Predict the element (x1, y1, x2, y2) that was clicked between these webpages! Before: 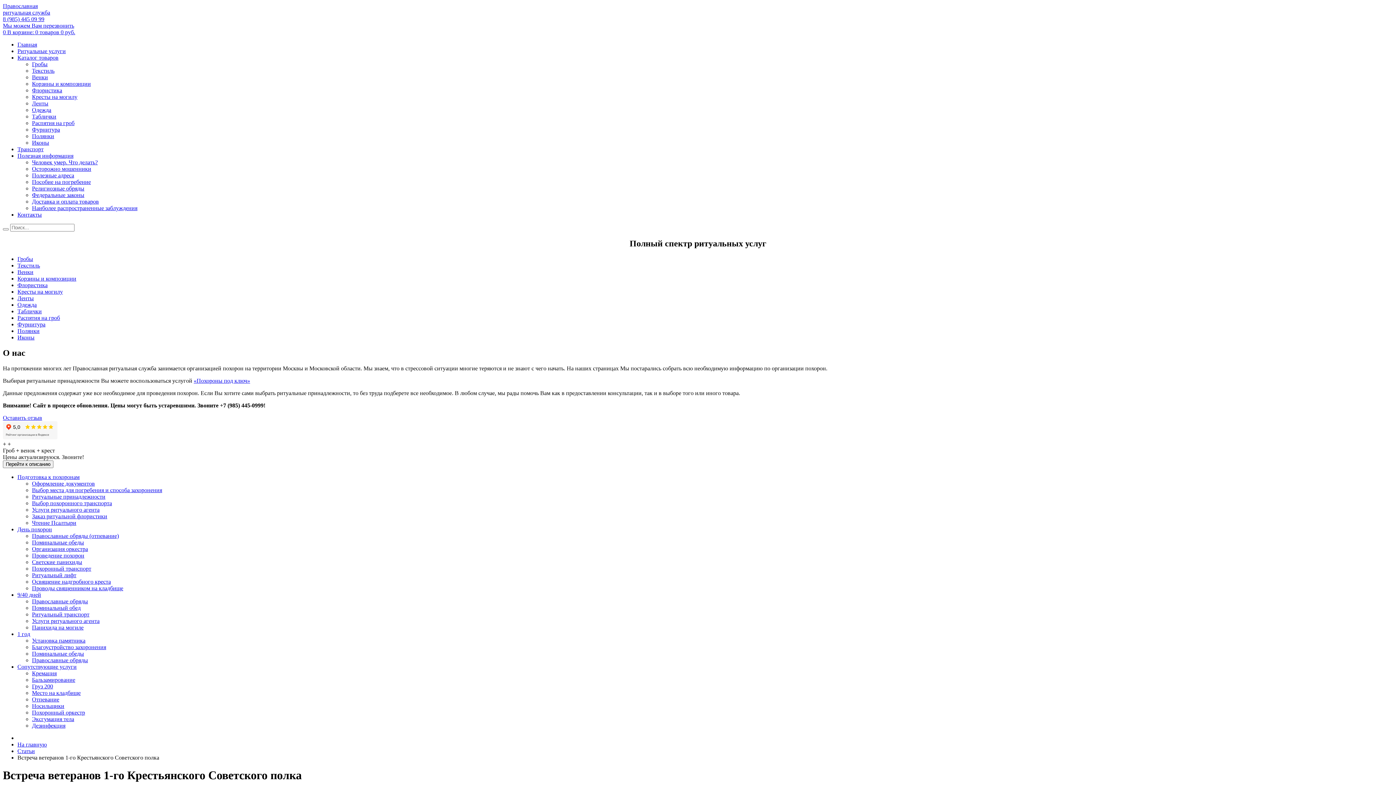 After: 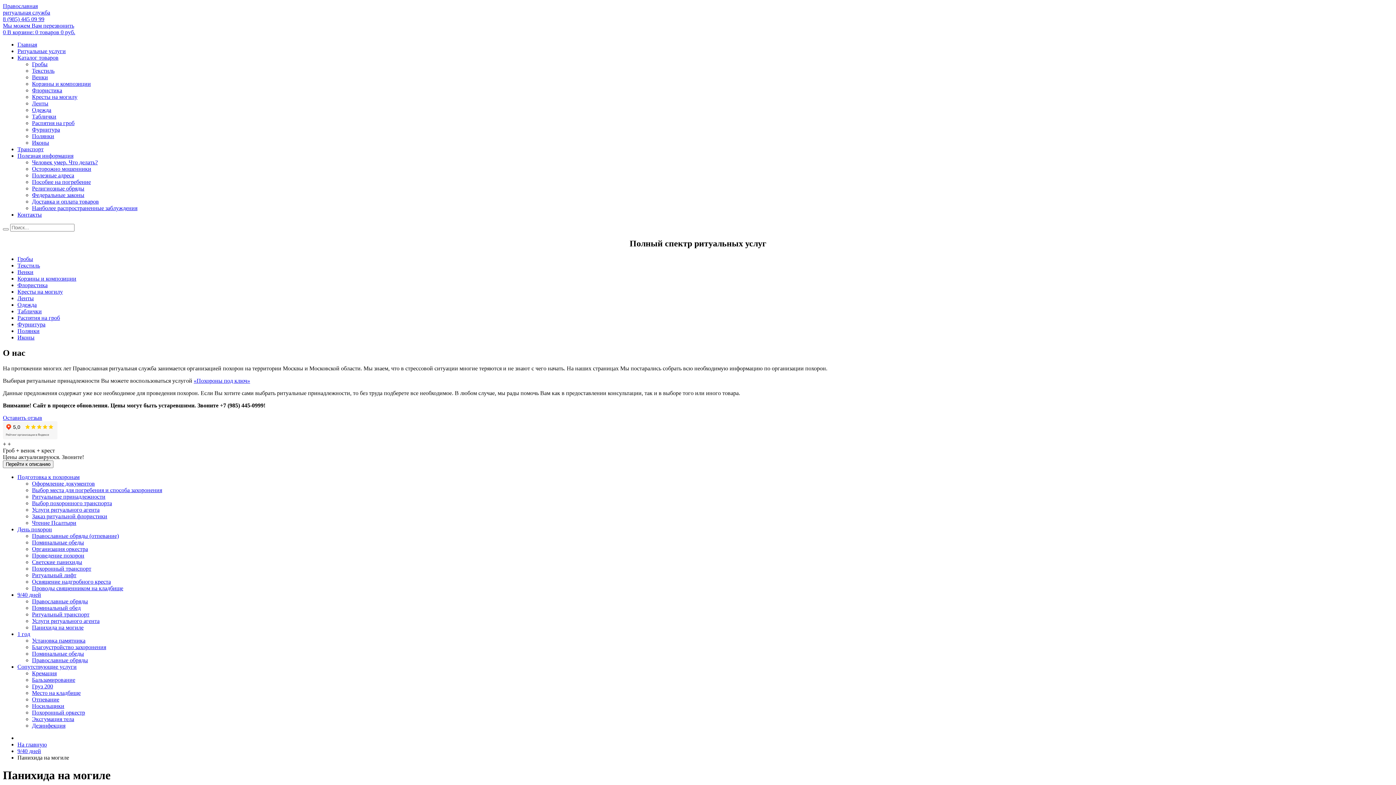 Action: label: Панихида на могиле bbox: (32, 624, 83, 630)